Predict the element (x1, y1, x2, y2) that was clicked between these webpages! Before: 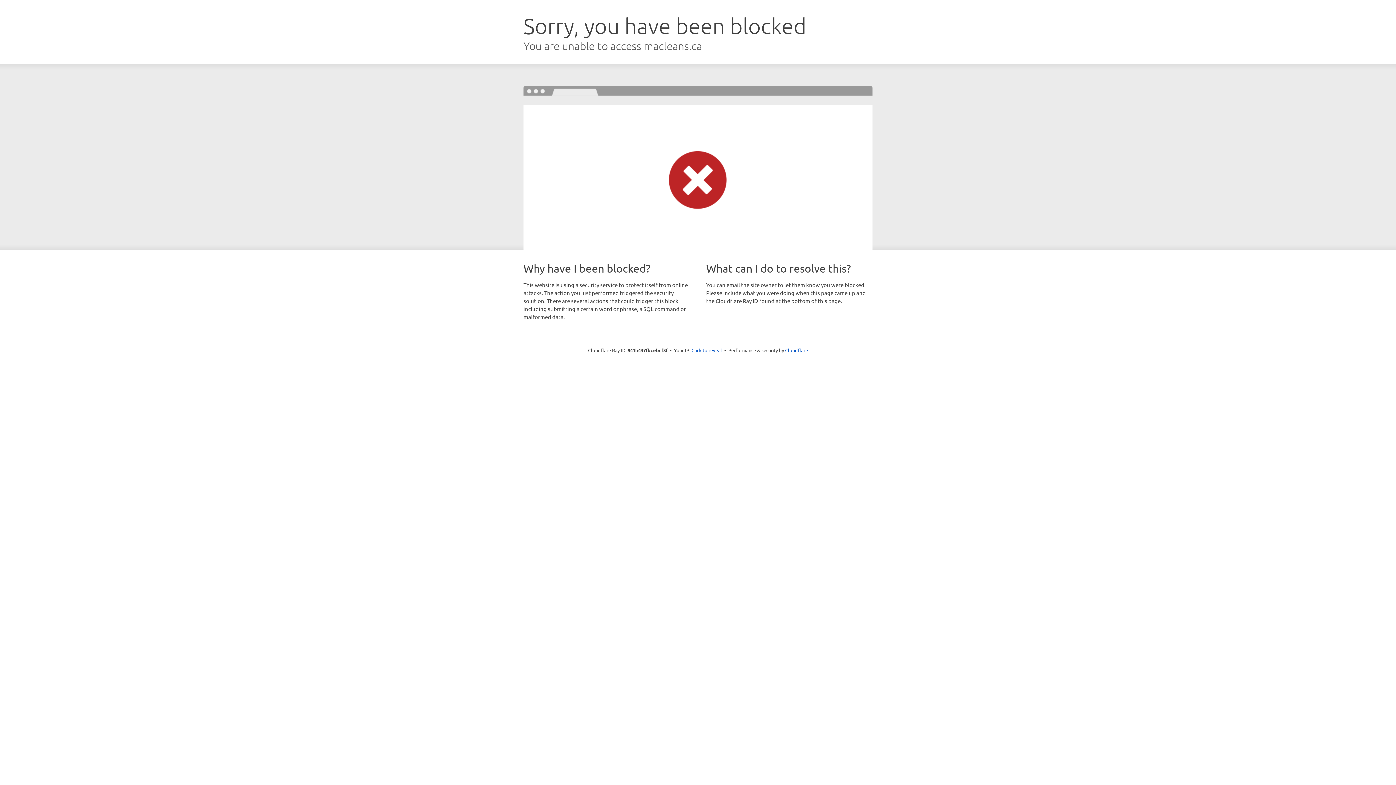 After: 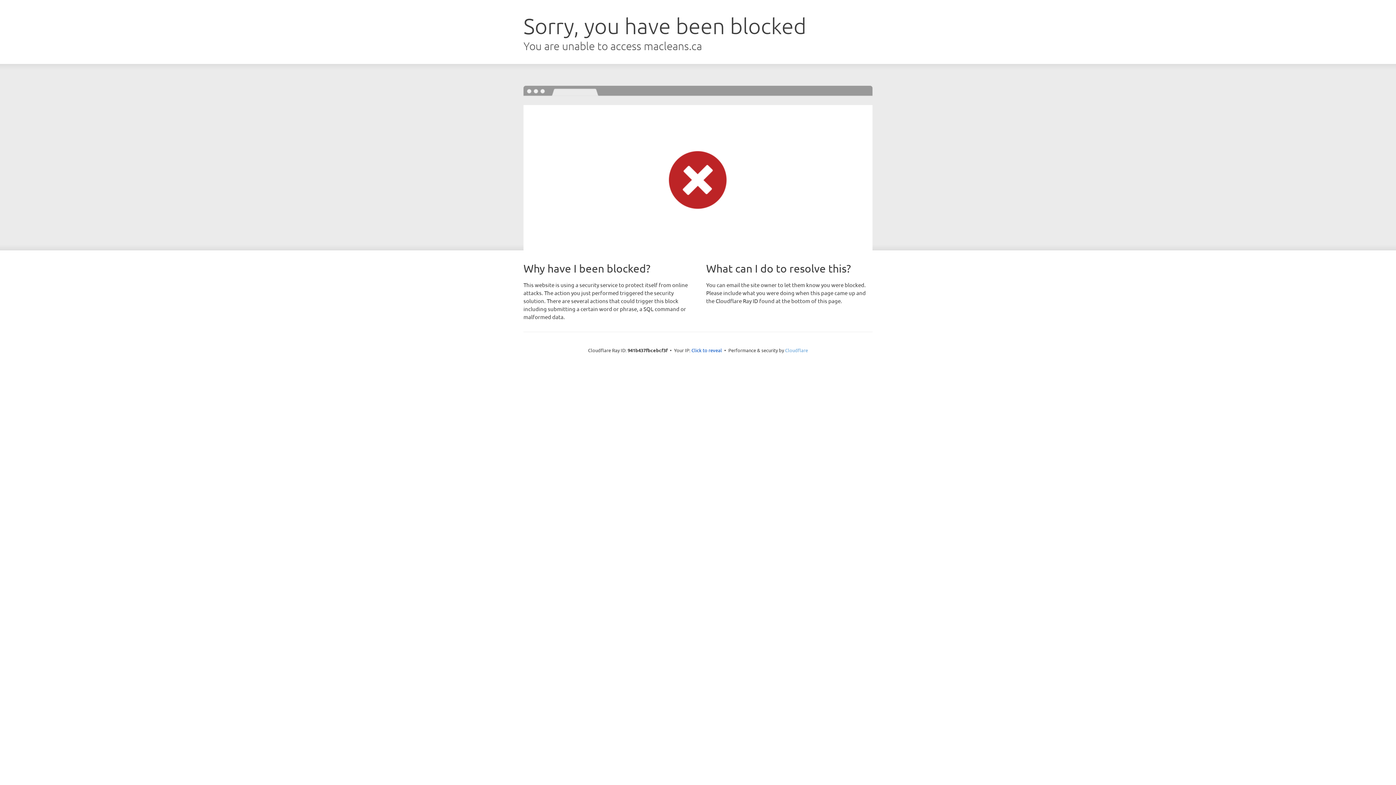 Action: bbox: (785, 347, 808, 353) label: Cloudflare